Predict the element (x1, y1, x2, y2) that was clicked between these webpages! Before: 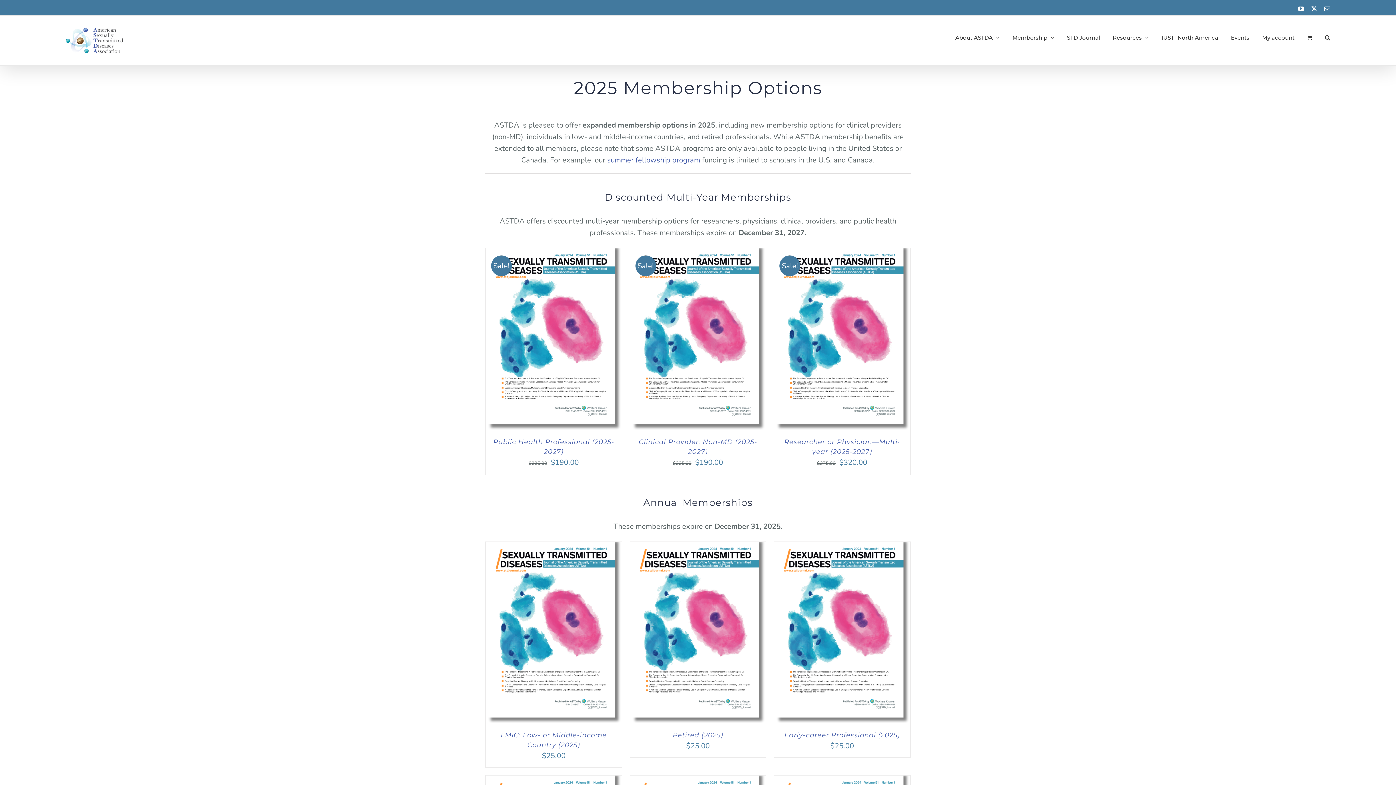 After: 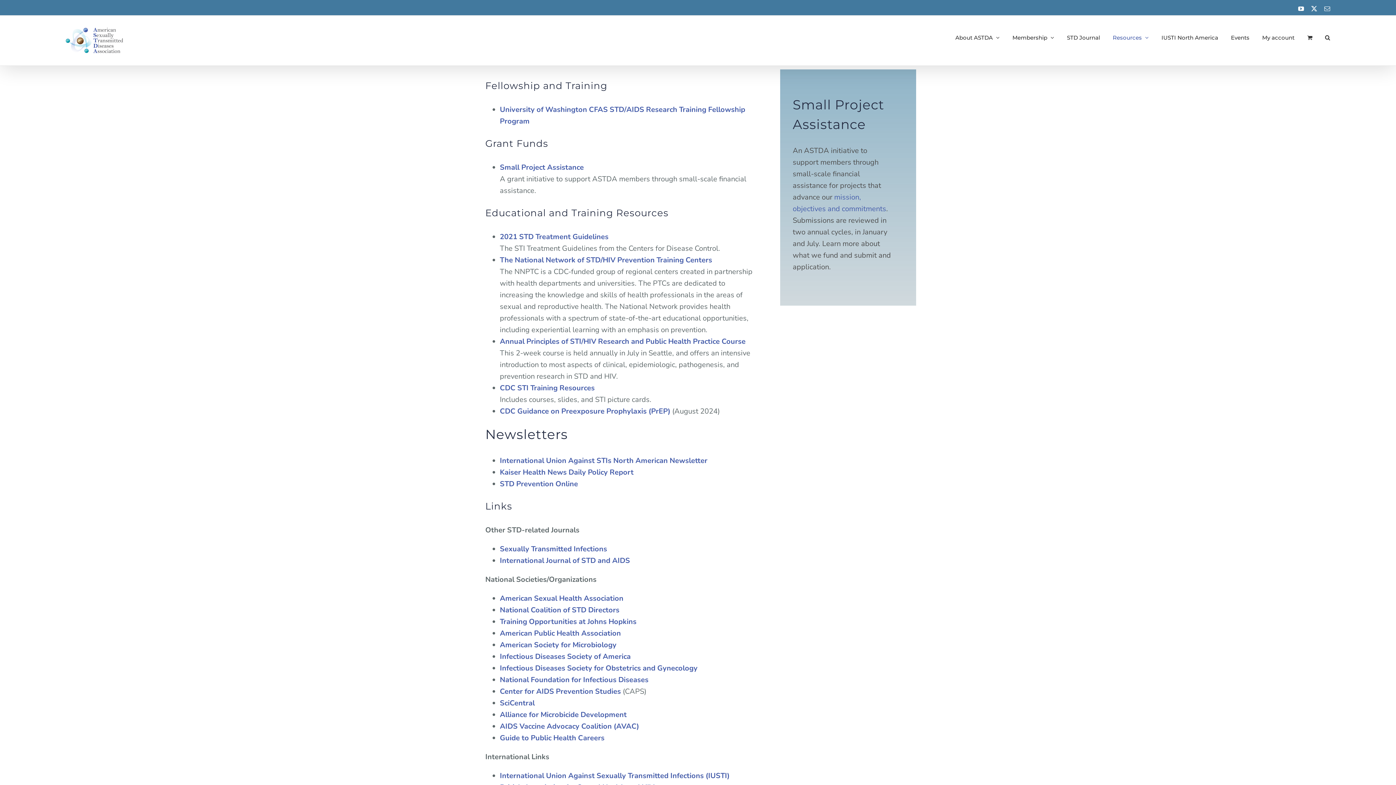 Action: bbox: (1113, 15, 1149, 59) label: Resources